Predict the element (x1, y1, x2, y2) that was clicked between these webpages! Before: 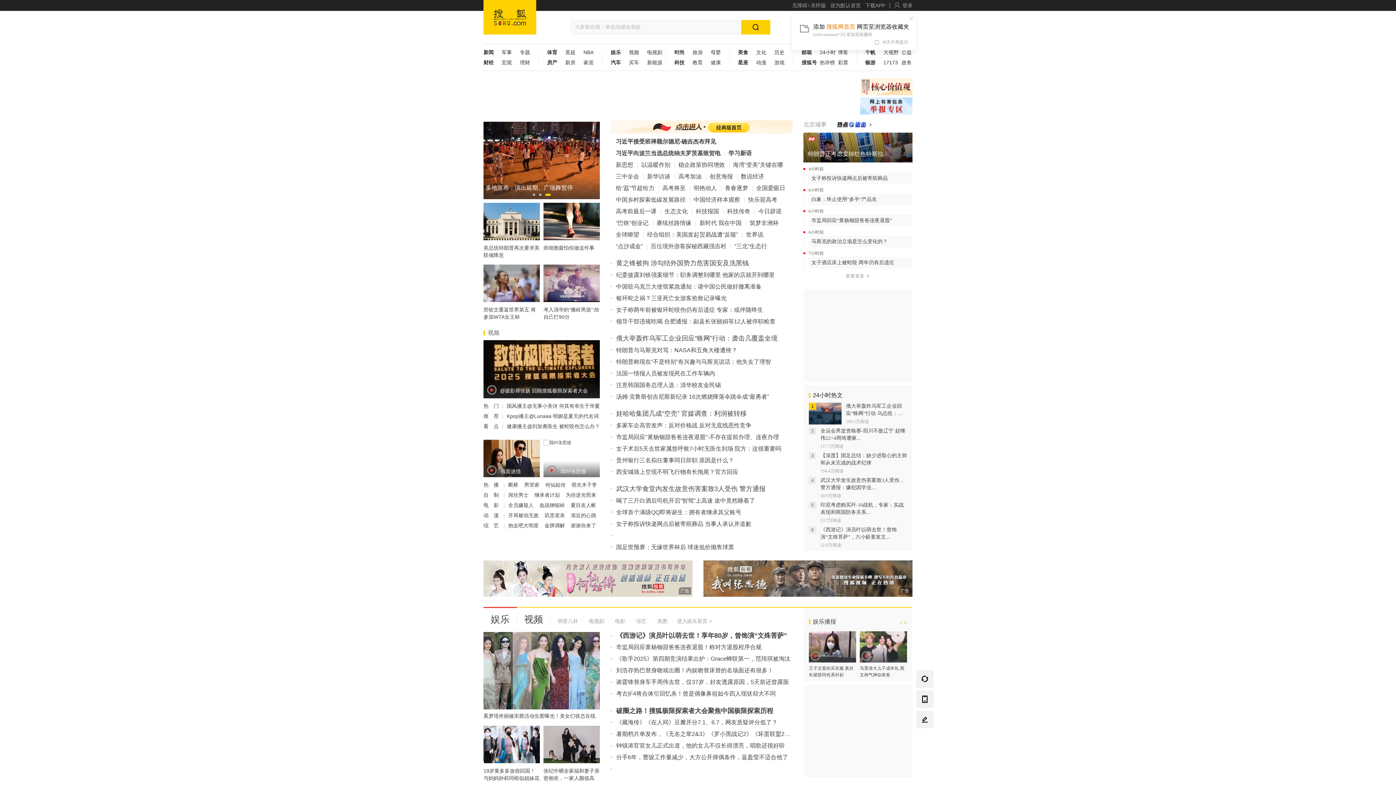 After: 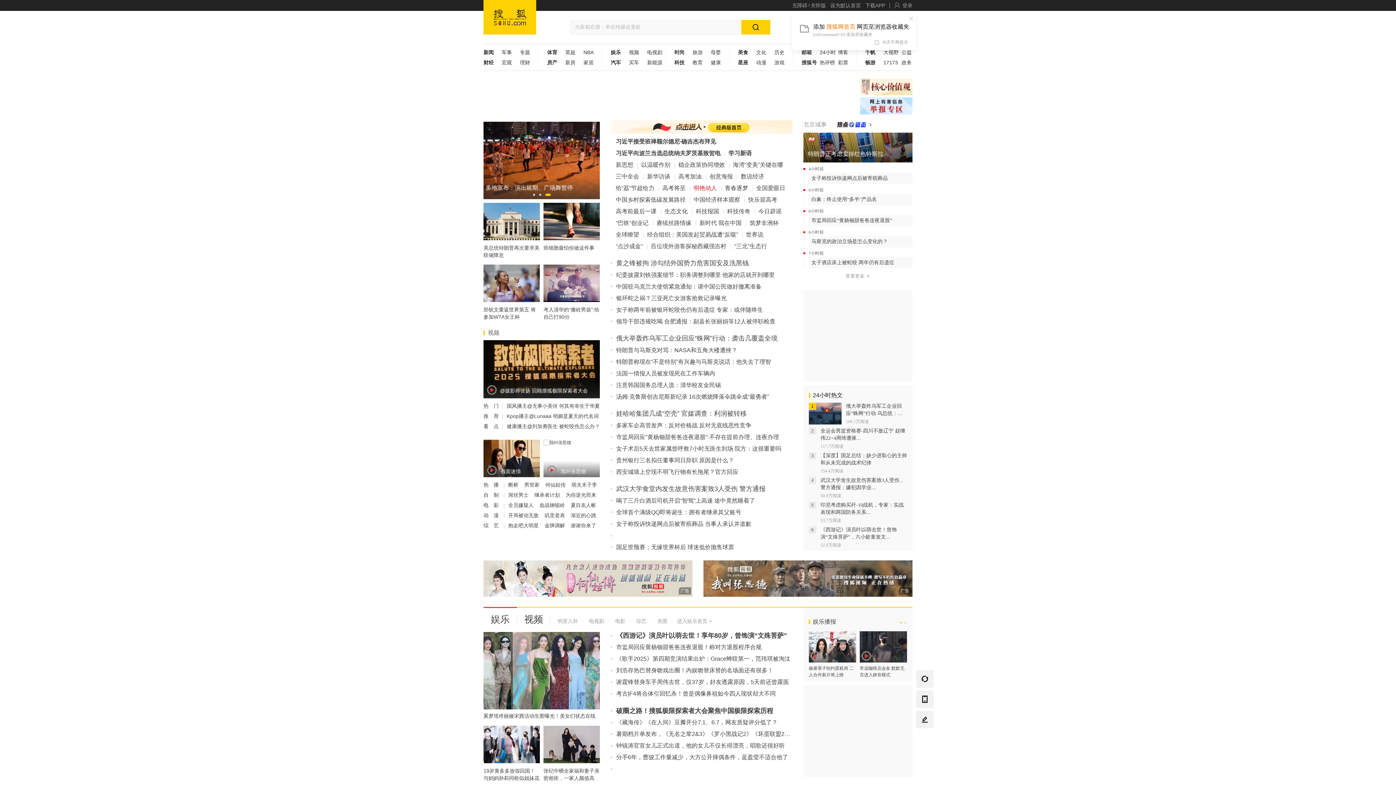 Action: label: 明艳动人 bbox: (693, 185, 717, 191)